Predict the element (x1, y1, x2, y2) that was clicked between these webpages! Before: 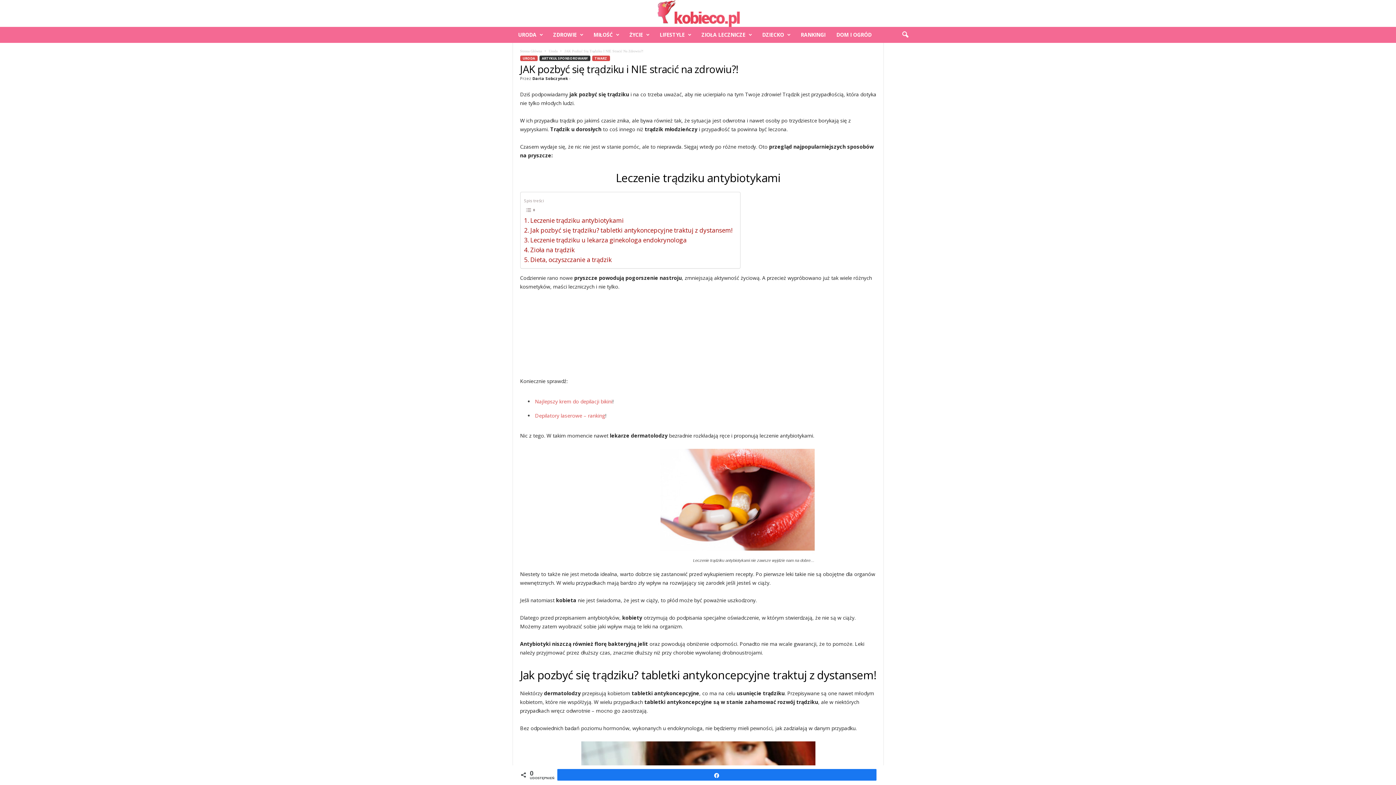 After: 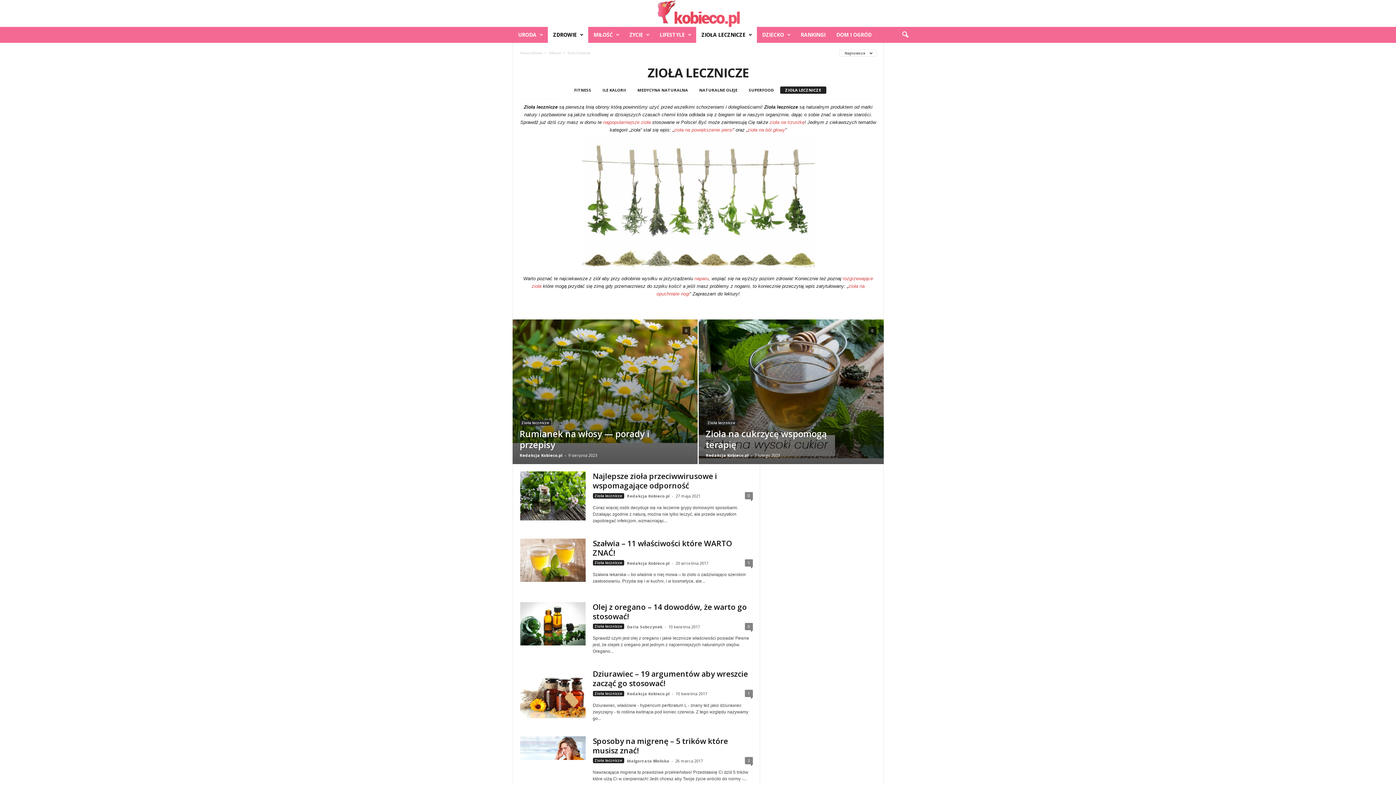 Action: bbox: (696, 26, 756, 42) label: ZIOŁA LECZNICZE